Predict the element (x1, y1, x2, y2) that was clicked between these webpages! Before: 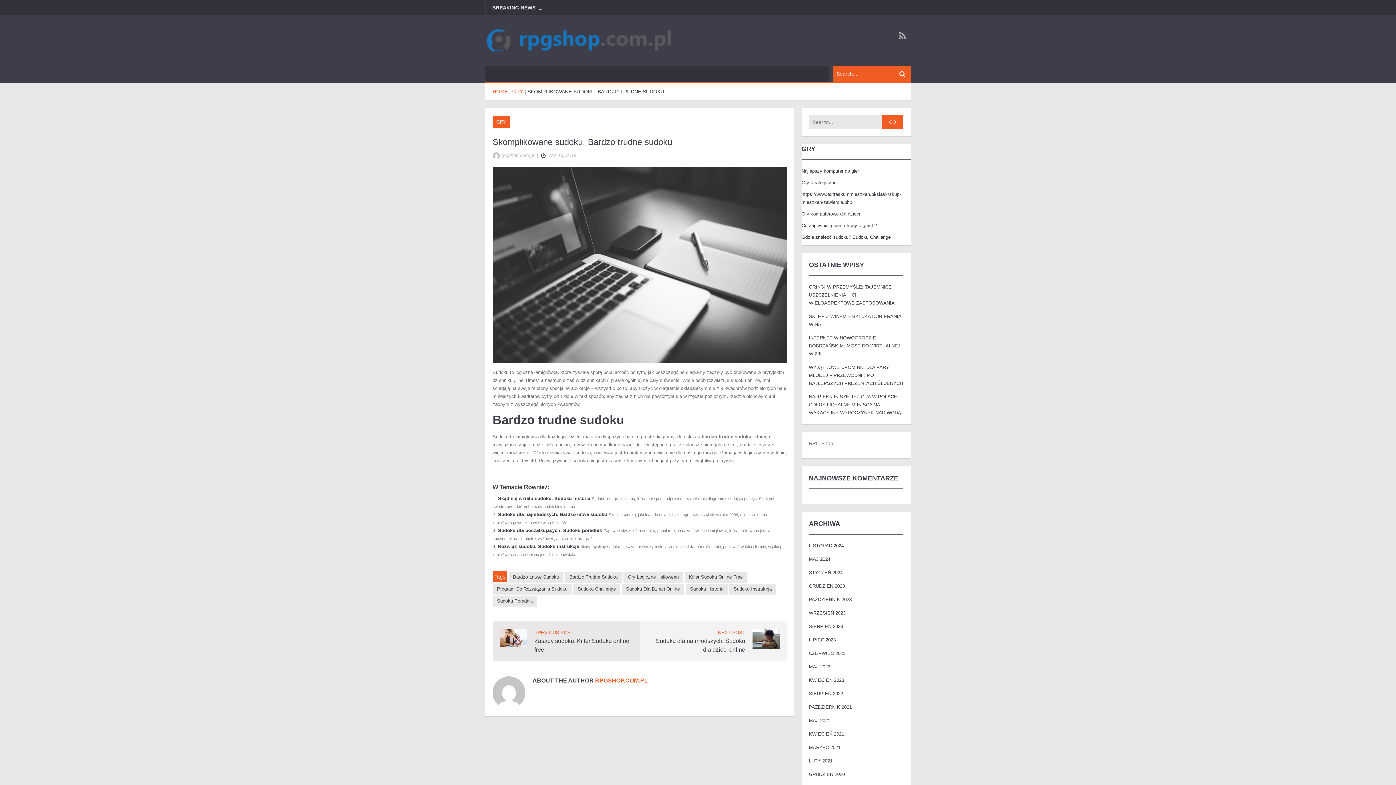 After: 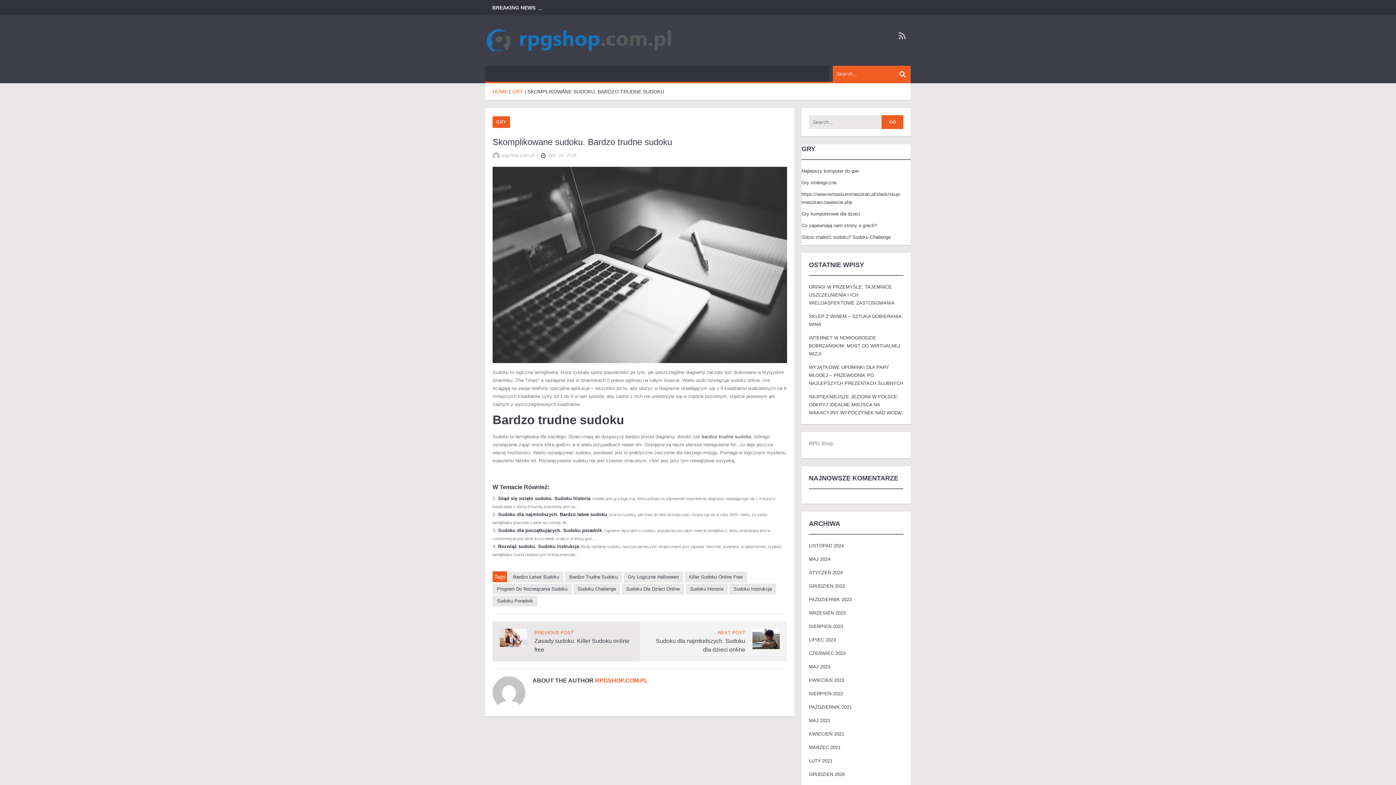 Action: label: SKOMPLIKOWANE SUDOKU. BARDZO TRUDNE SUDOKU bbox: (527, 88, 664, 94)